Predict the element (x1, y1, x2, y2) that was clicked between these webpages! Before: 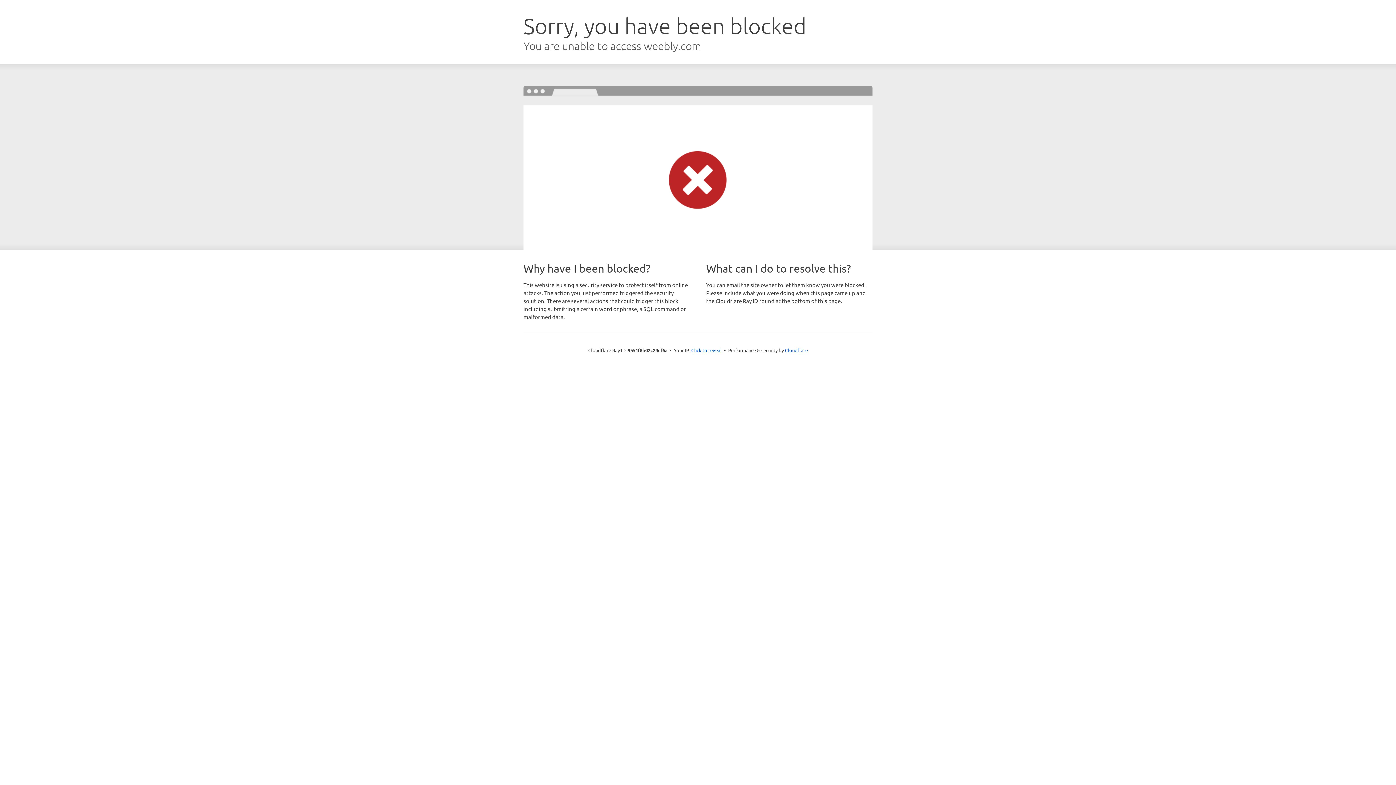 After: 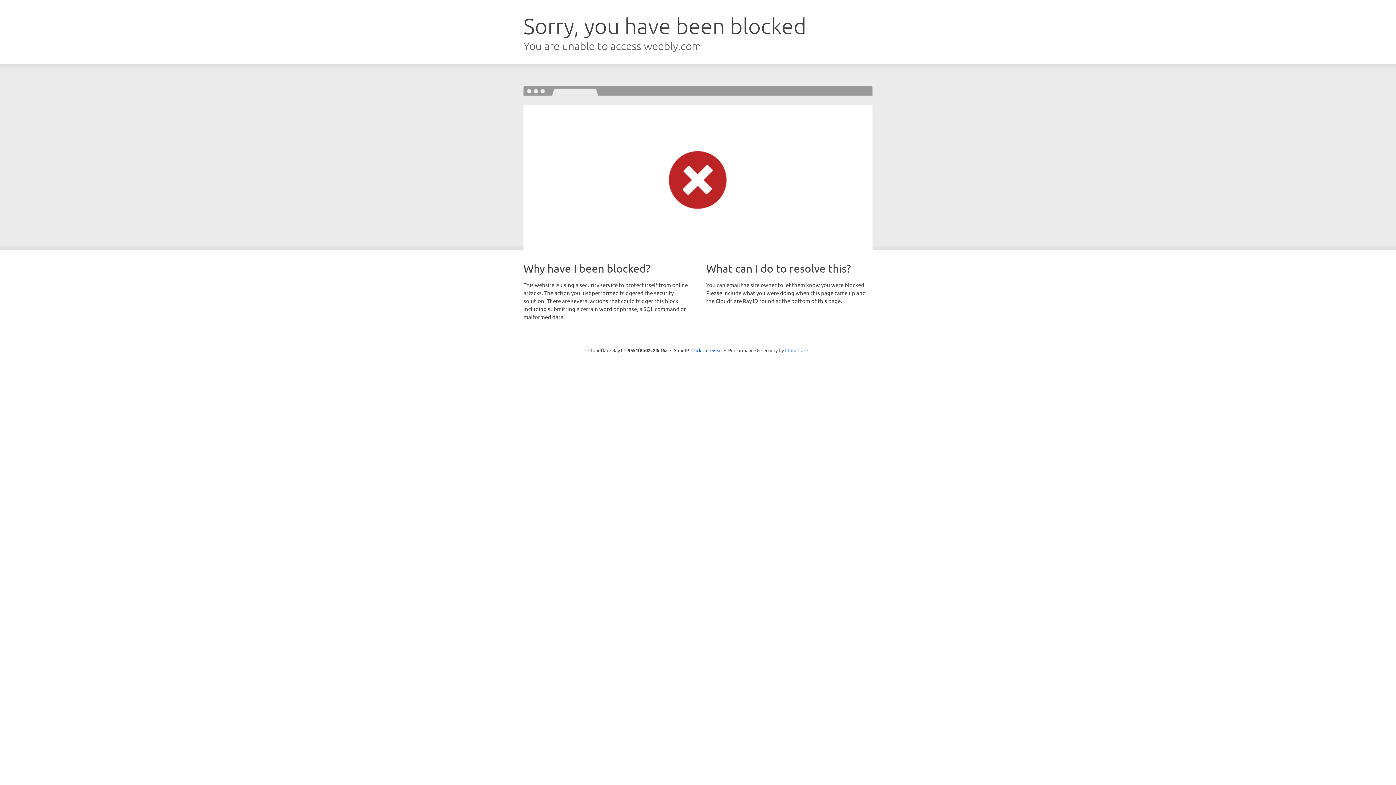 Action: label: Cloudflare bbox: (785, 347, 808, 353)